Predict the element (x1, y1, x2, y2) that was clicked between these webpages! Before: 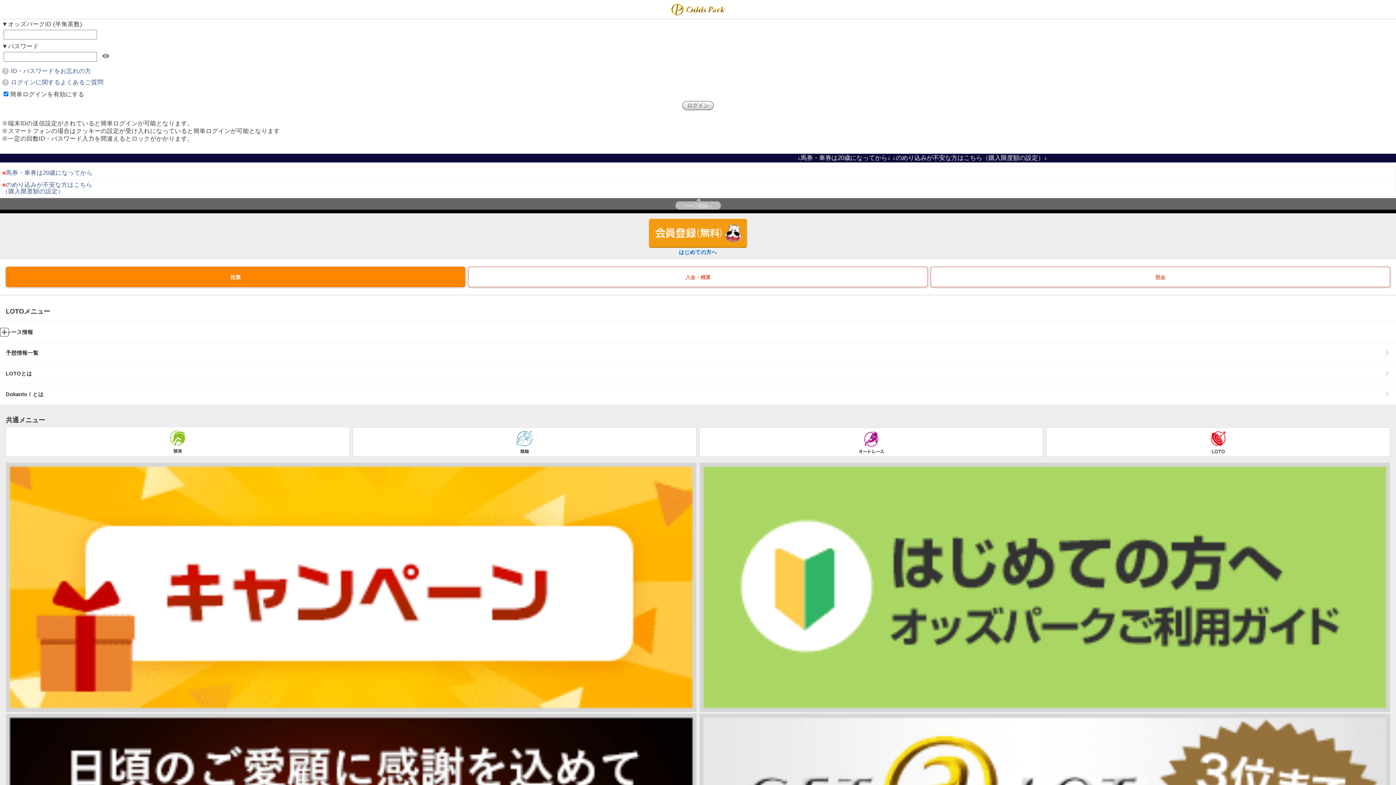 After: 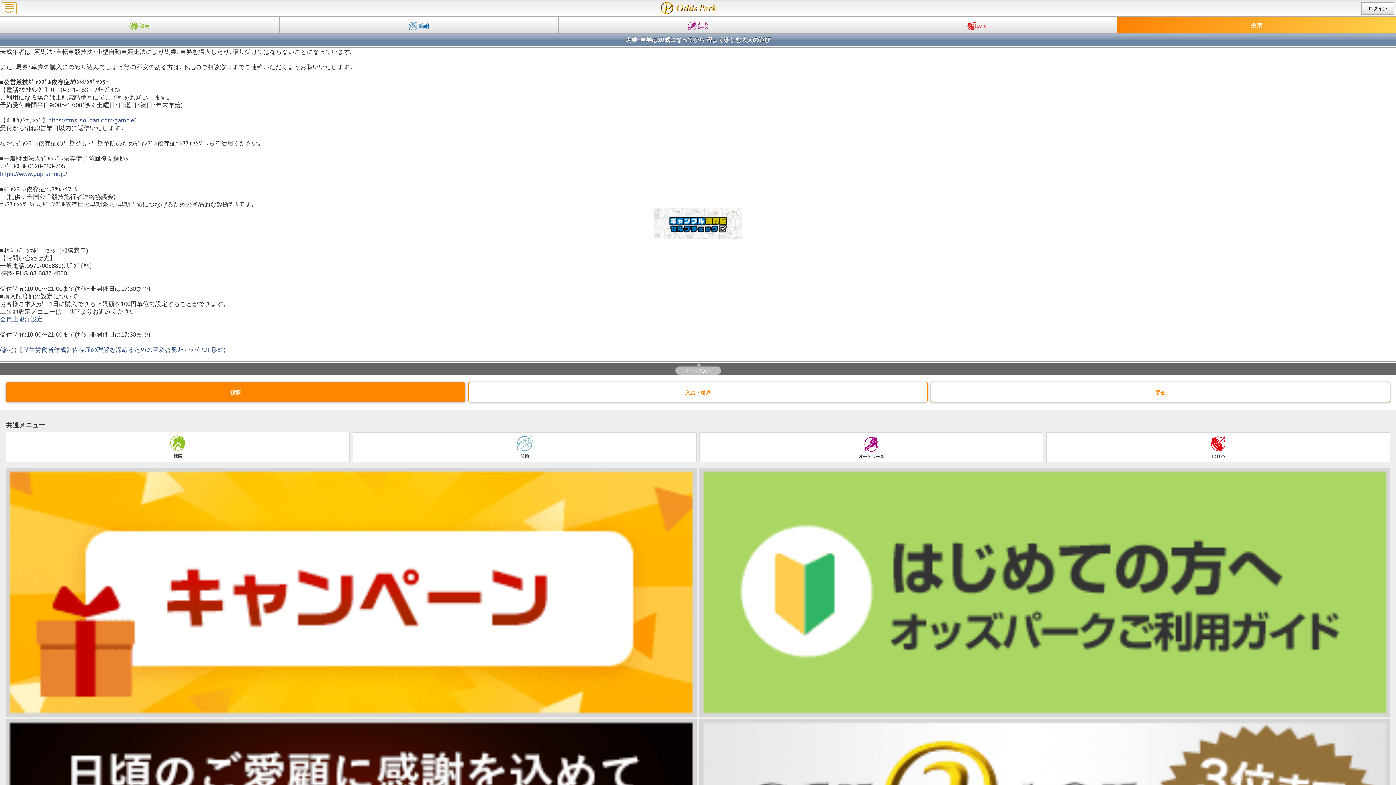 Action: label: 馬券・車券は20歳になってから bbox: (5, 169, 92, 176)